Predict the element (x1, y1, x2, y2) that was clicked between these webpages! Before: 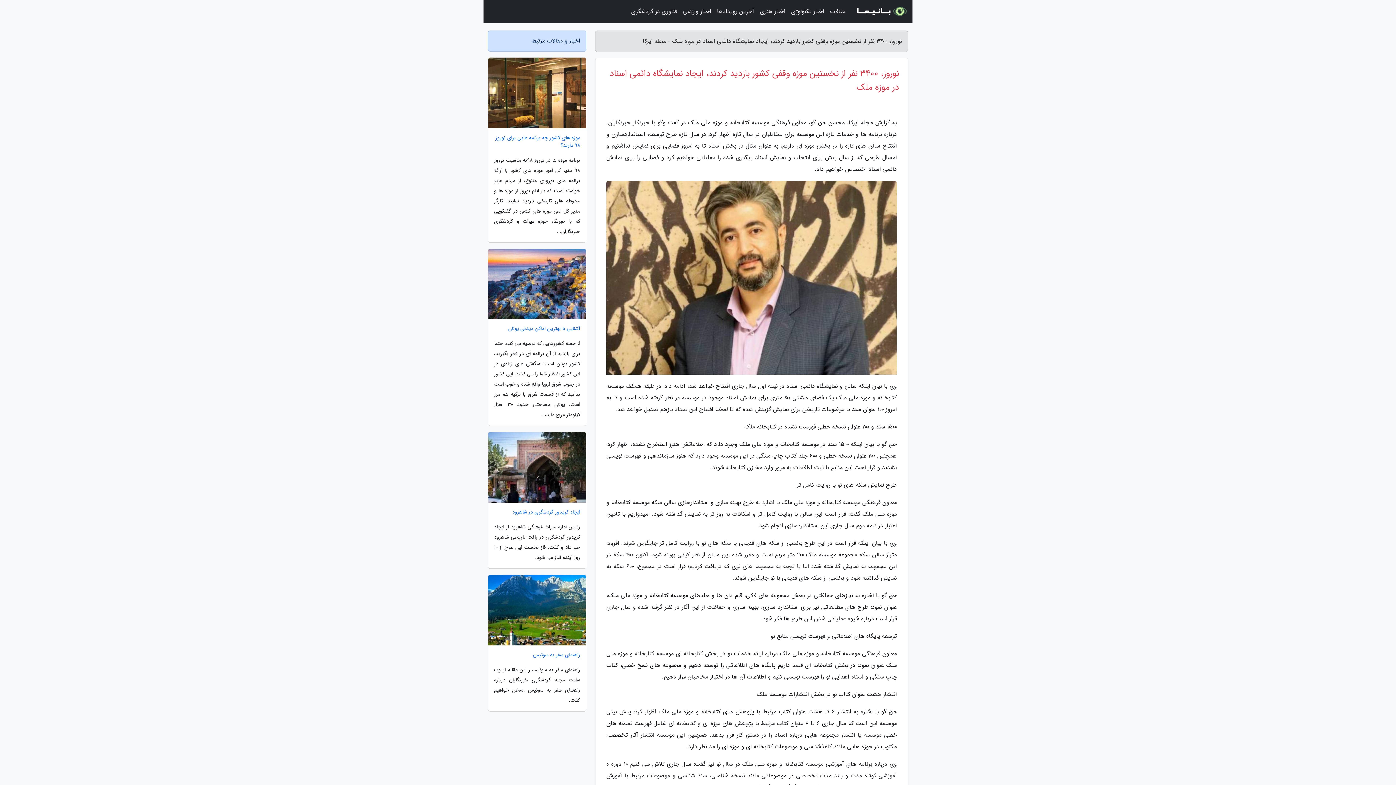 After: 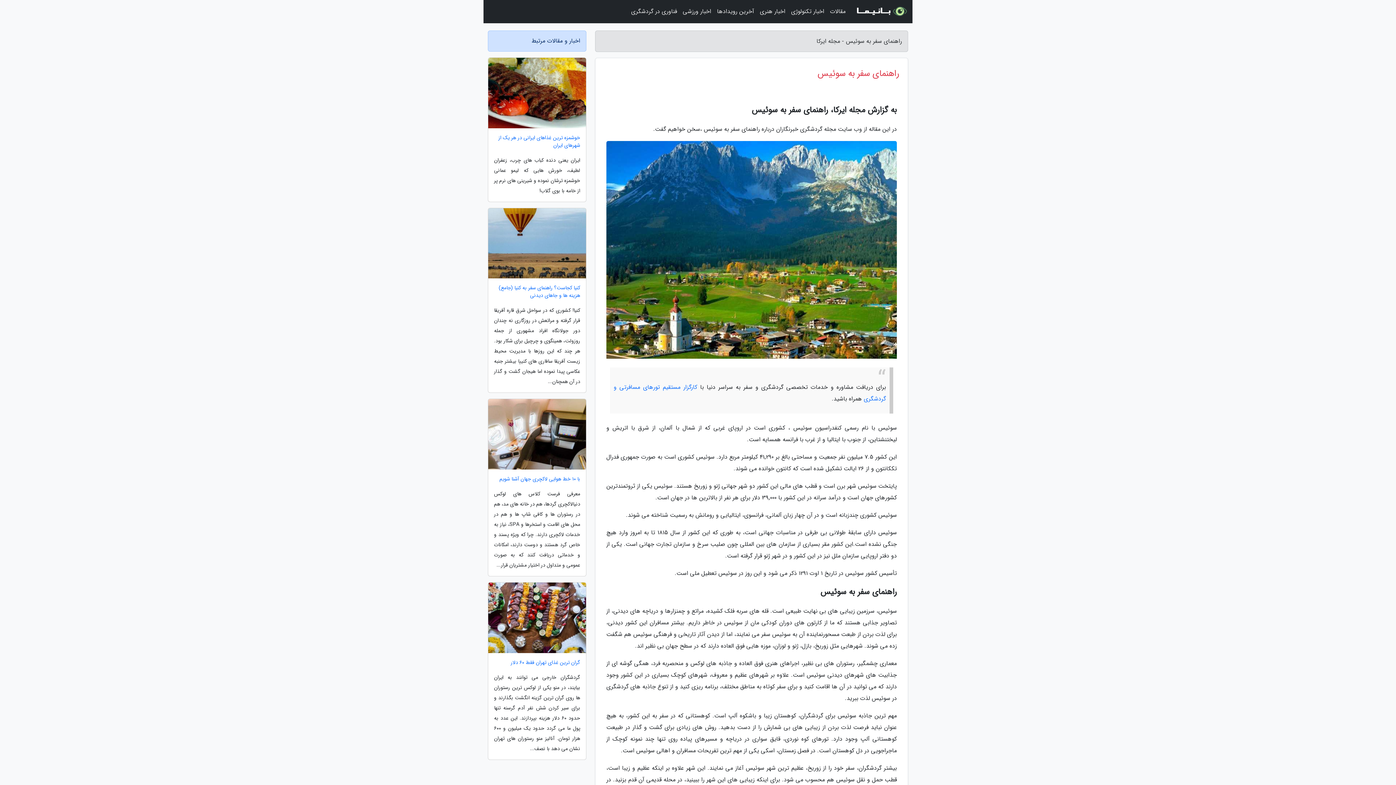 Action: bbox: (488, 651, 586, 659) label: راهنمای سفر به سوئیس